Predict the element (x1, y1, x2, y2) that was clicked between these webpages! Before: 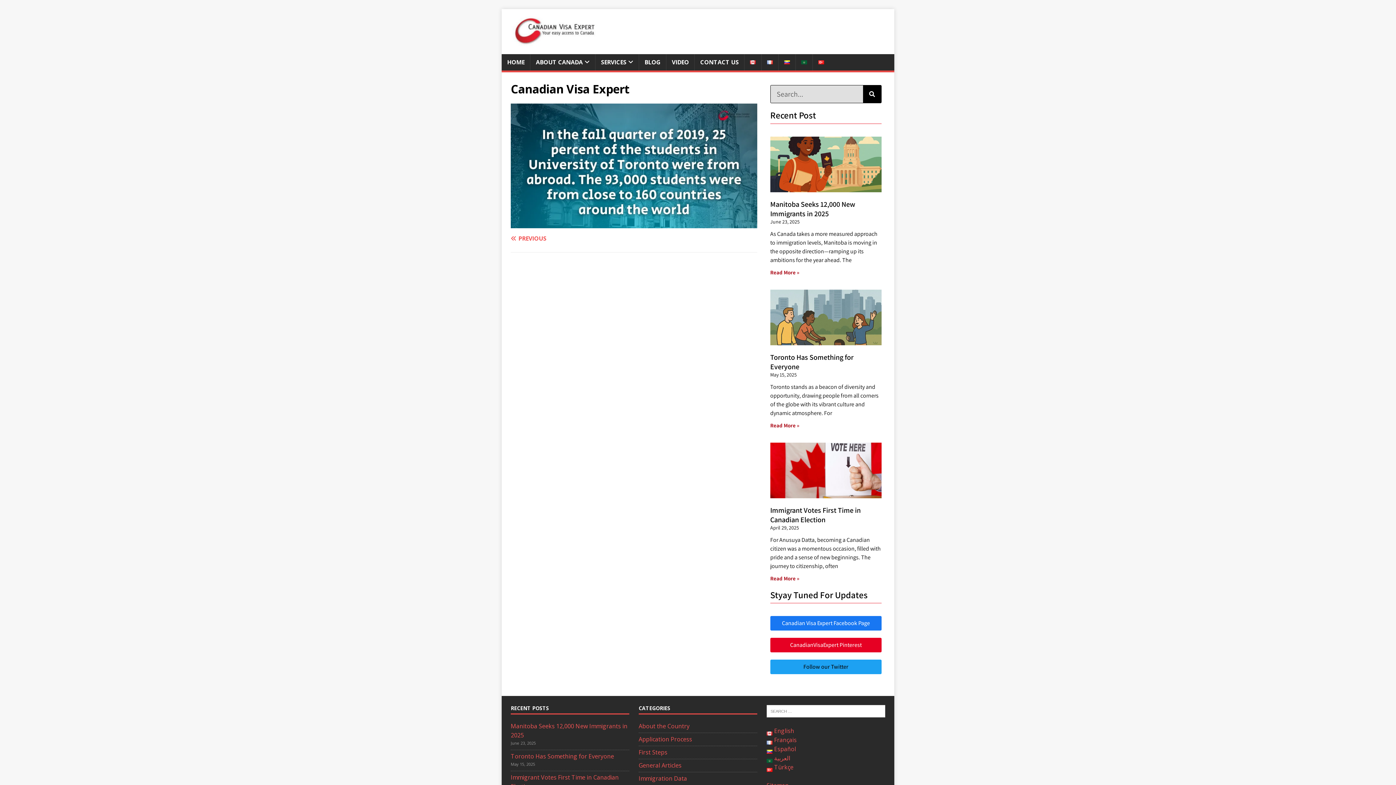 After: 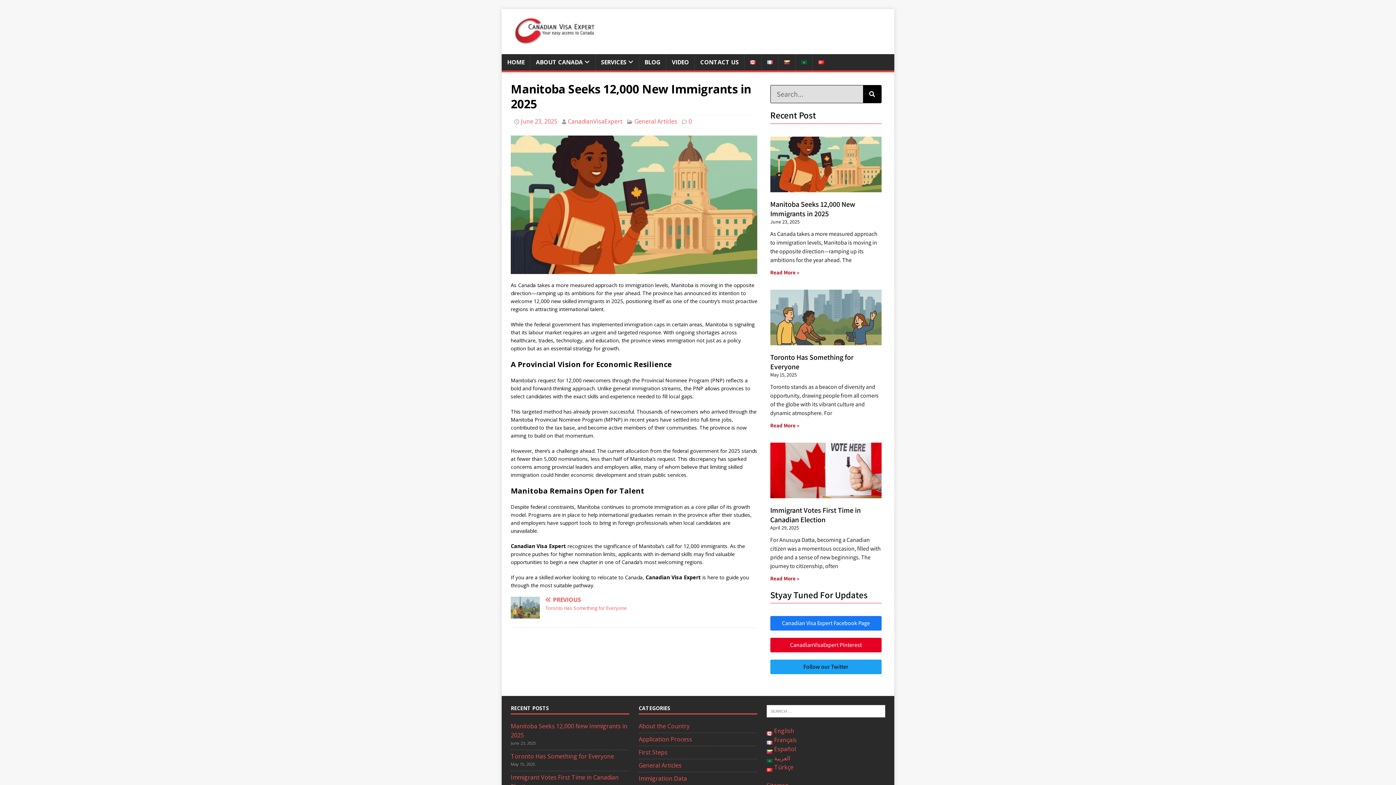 Action: label: Read more about Manitoba Seeks 12,000 New Immigrants in 2025 bbox: (770, 268, 799, 275)